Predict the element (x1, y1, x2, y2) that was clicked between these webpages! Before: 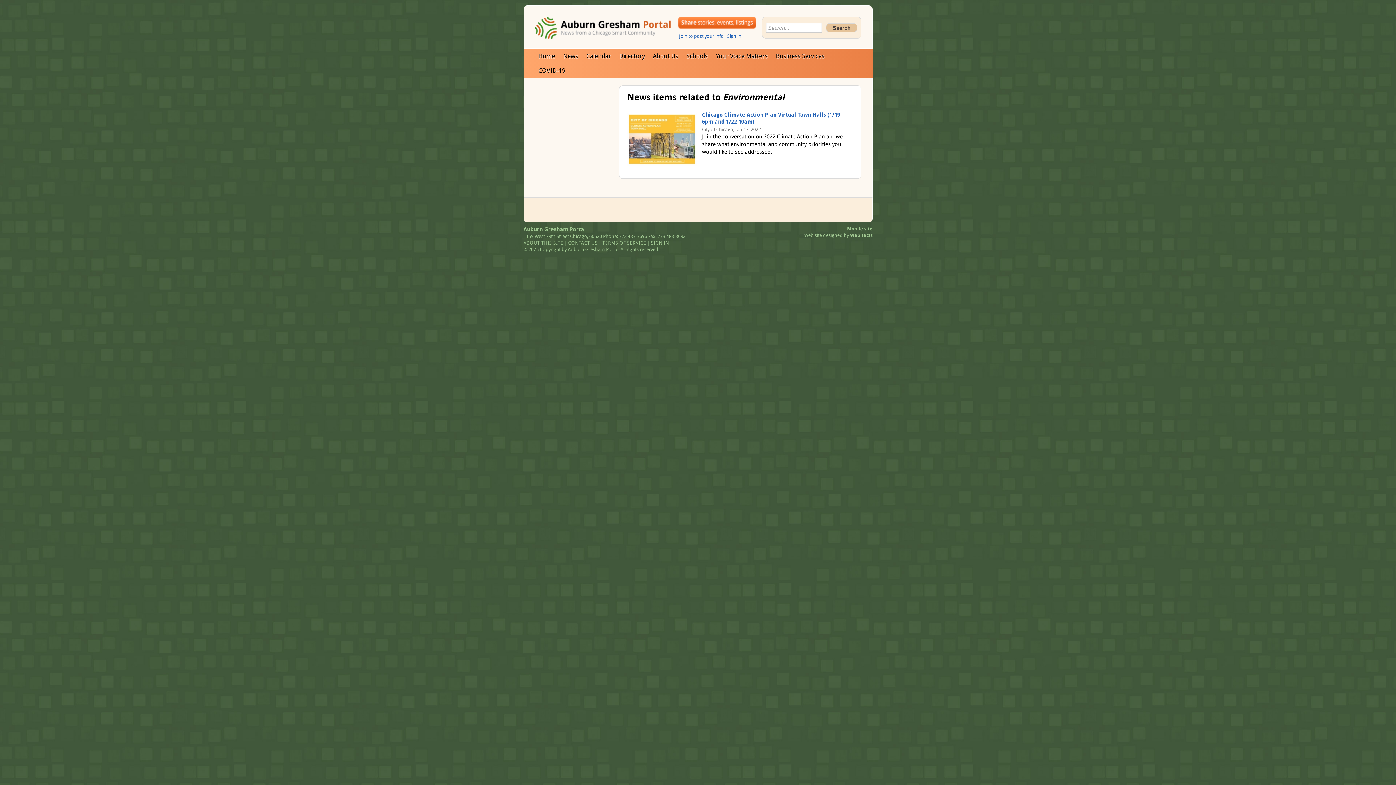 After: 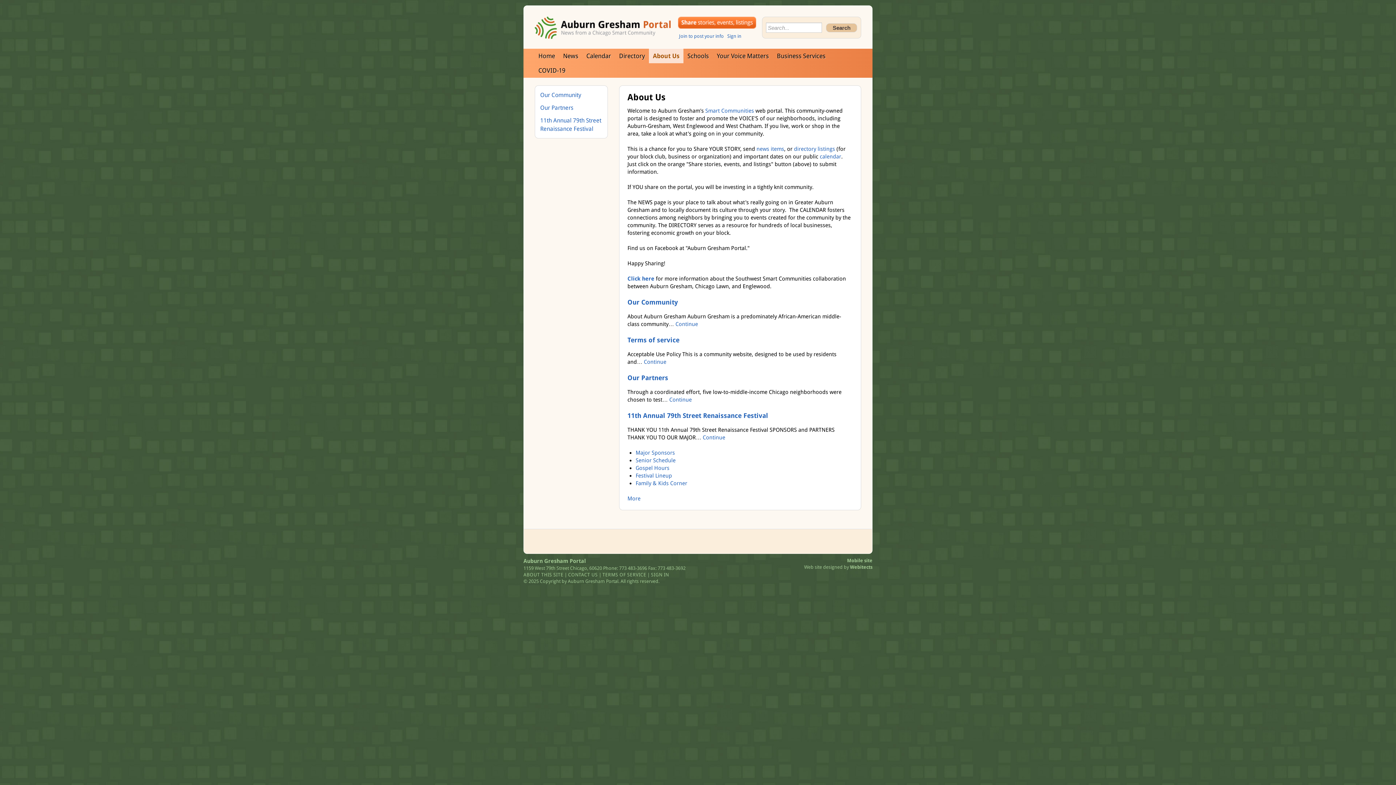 Action: bbox: (649, 48, 682, 63) label: About Us